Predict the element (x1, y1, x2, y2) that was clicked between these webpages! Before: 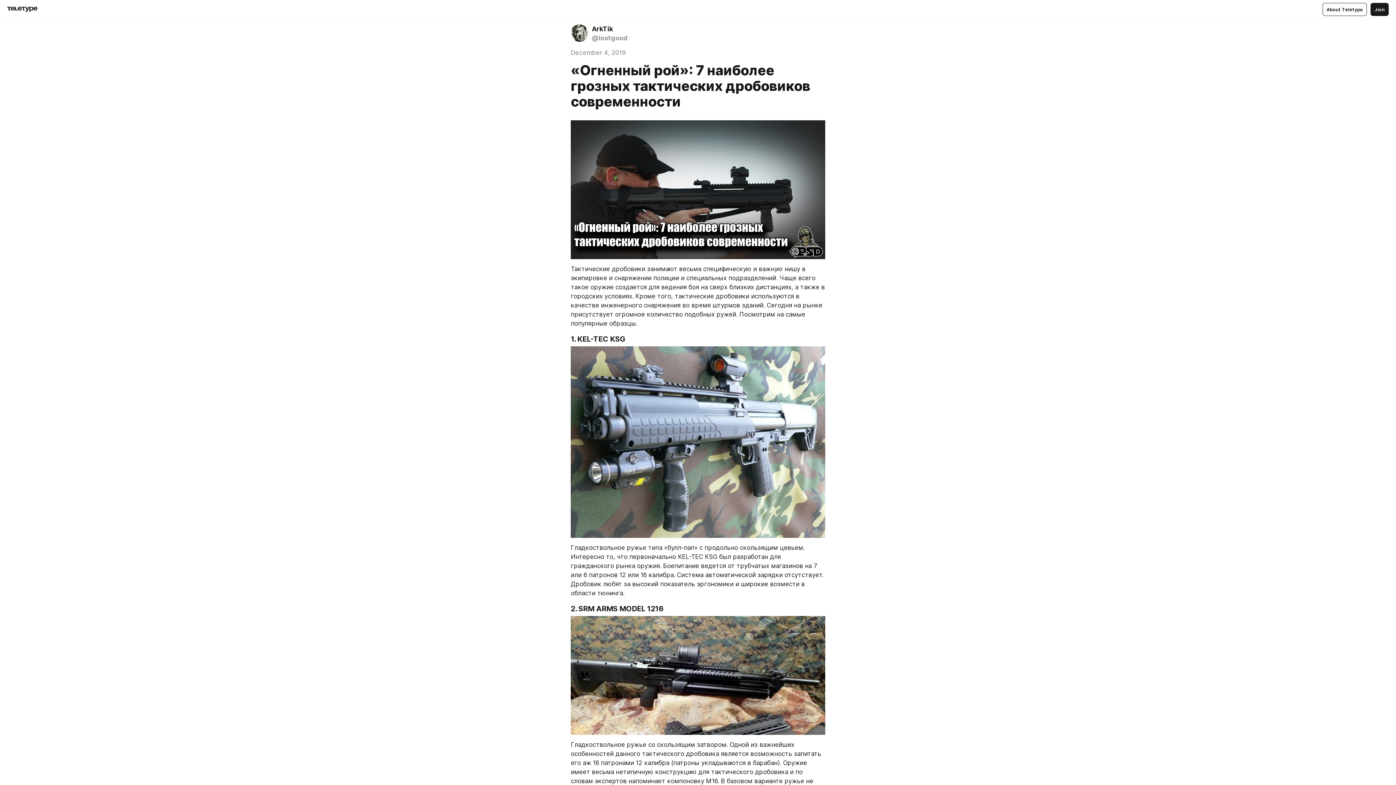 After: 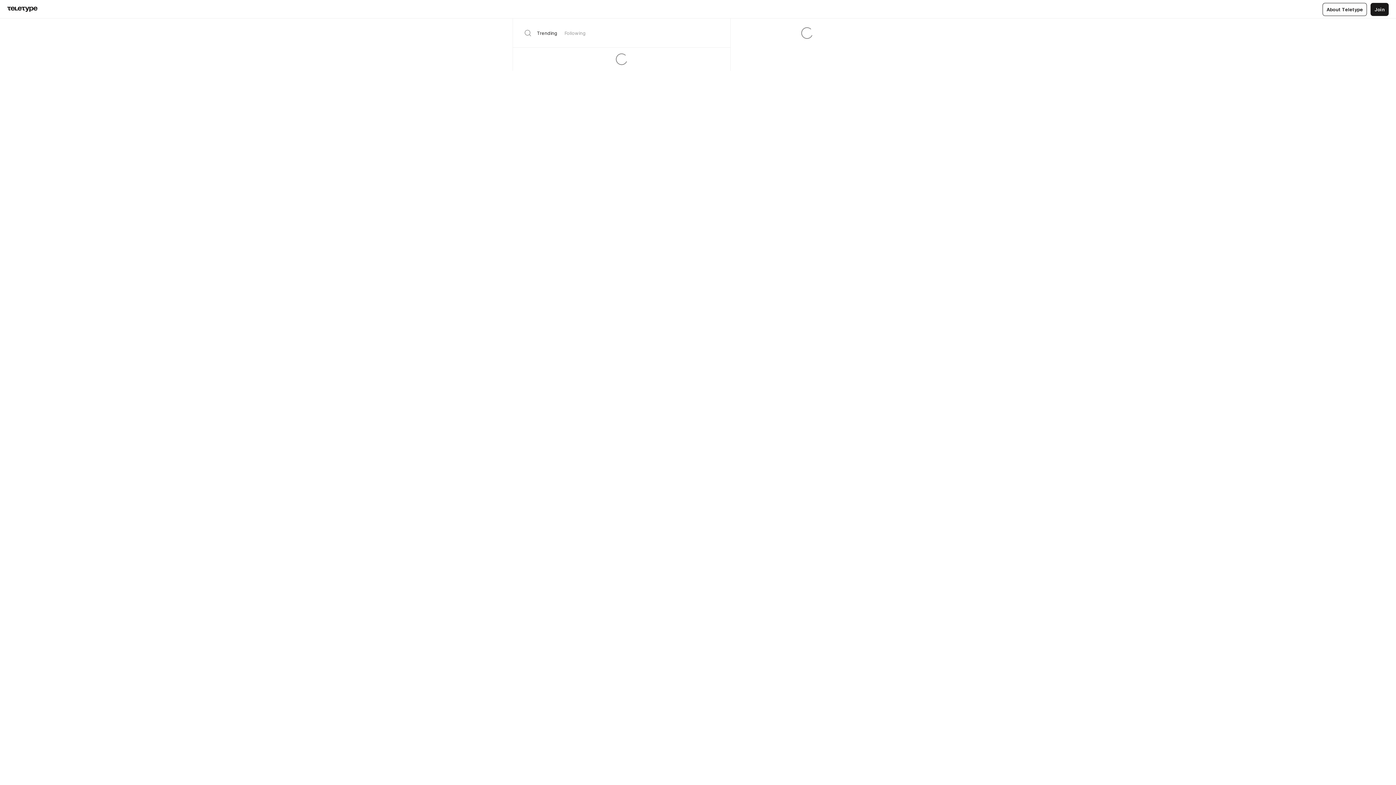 Action: bbox: (7, 6, 37, 12)